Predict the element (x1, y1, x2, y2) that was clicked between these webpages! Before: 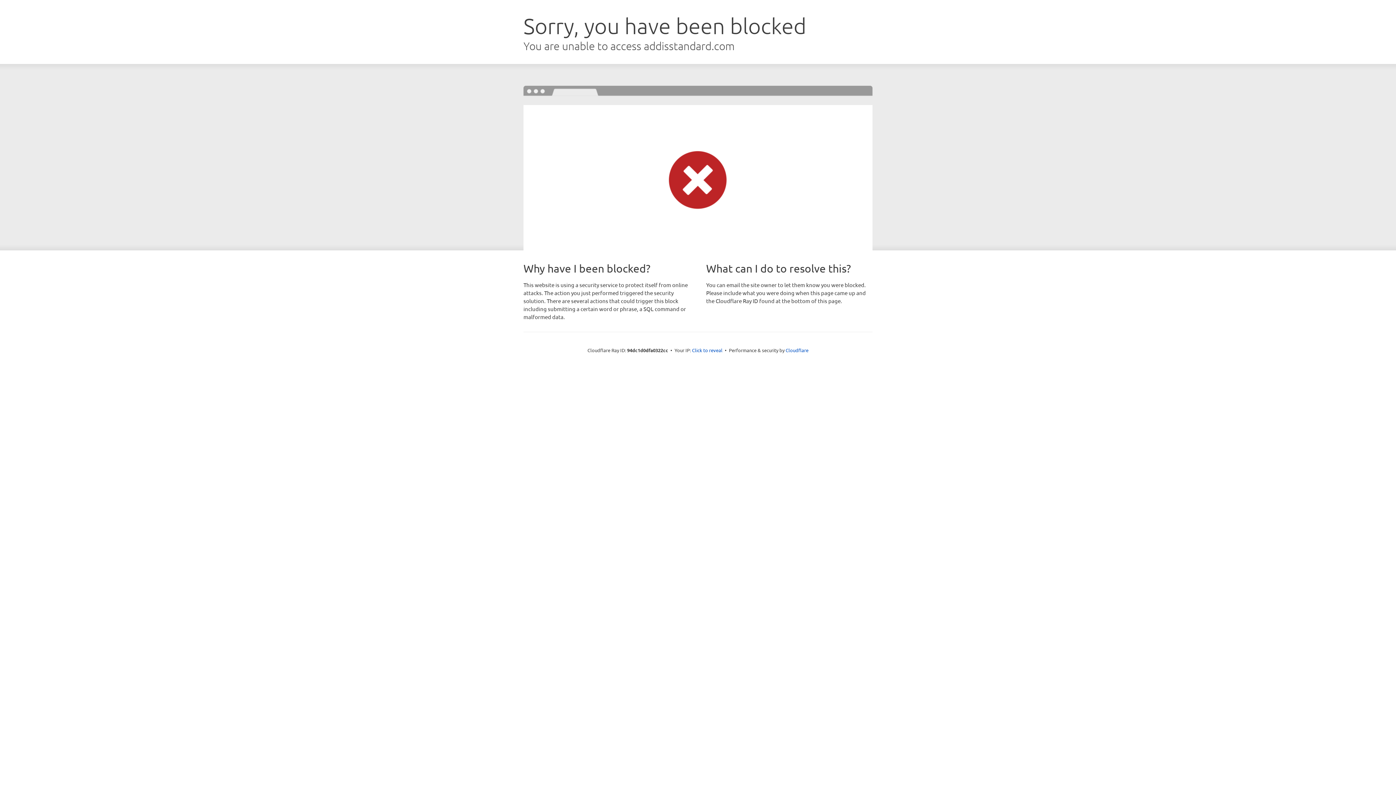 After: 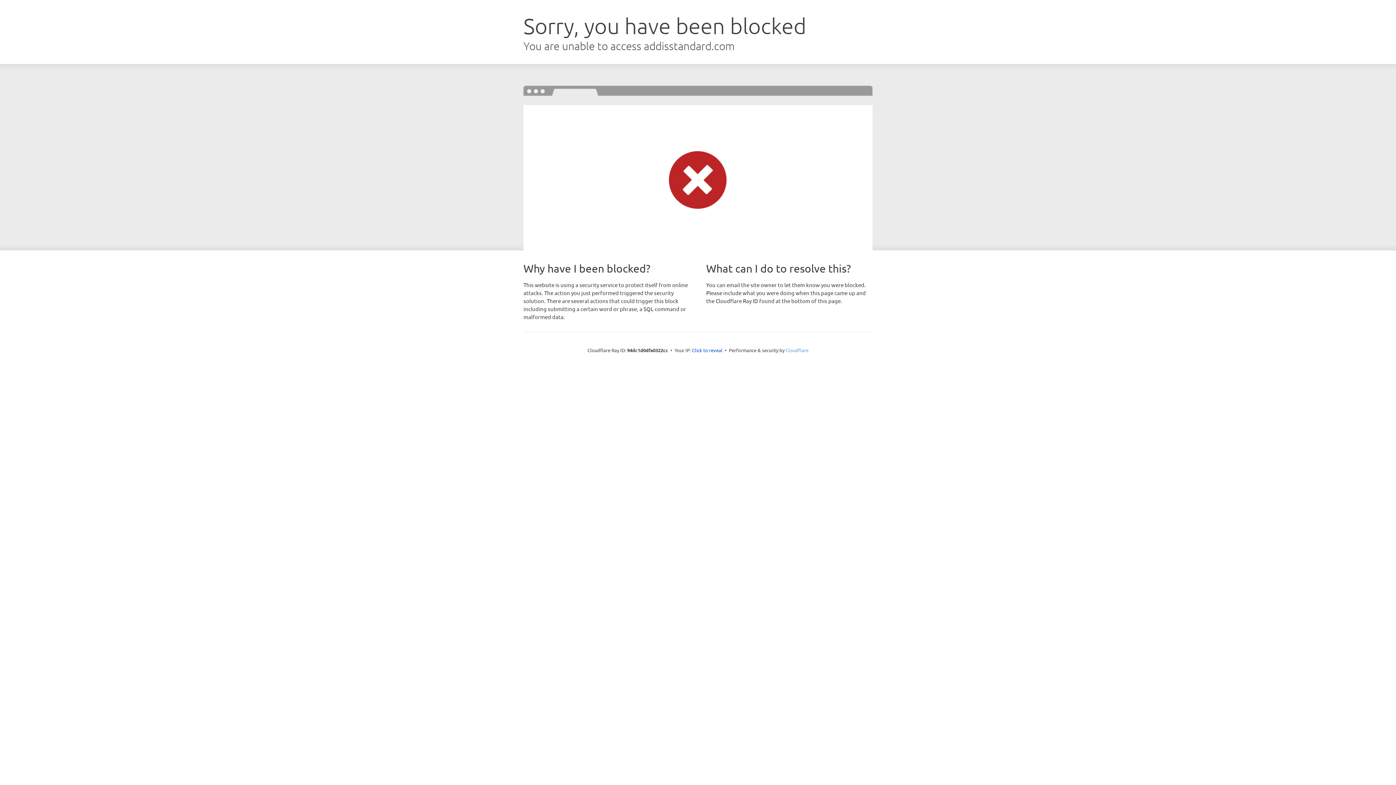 Action: label: Cloudflare bbox: (785, 347, 808, 353)